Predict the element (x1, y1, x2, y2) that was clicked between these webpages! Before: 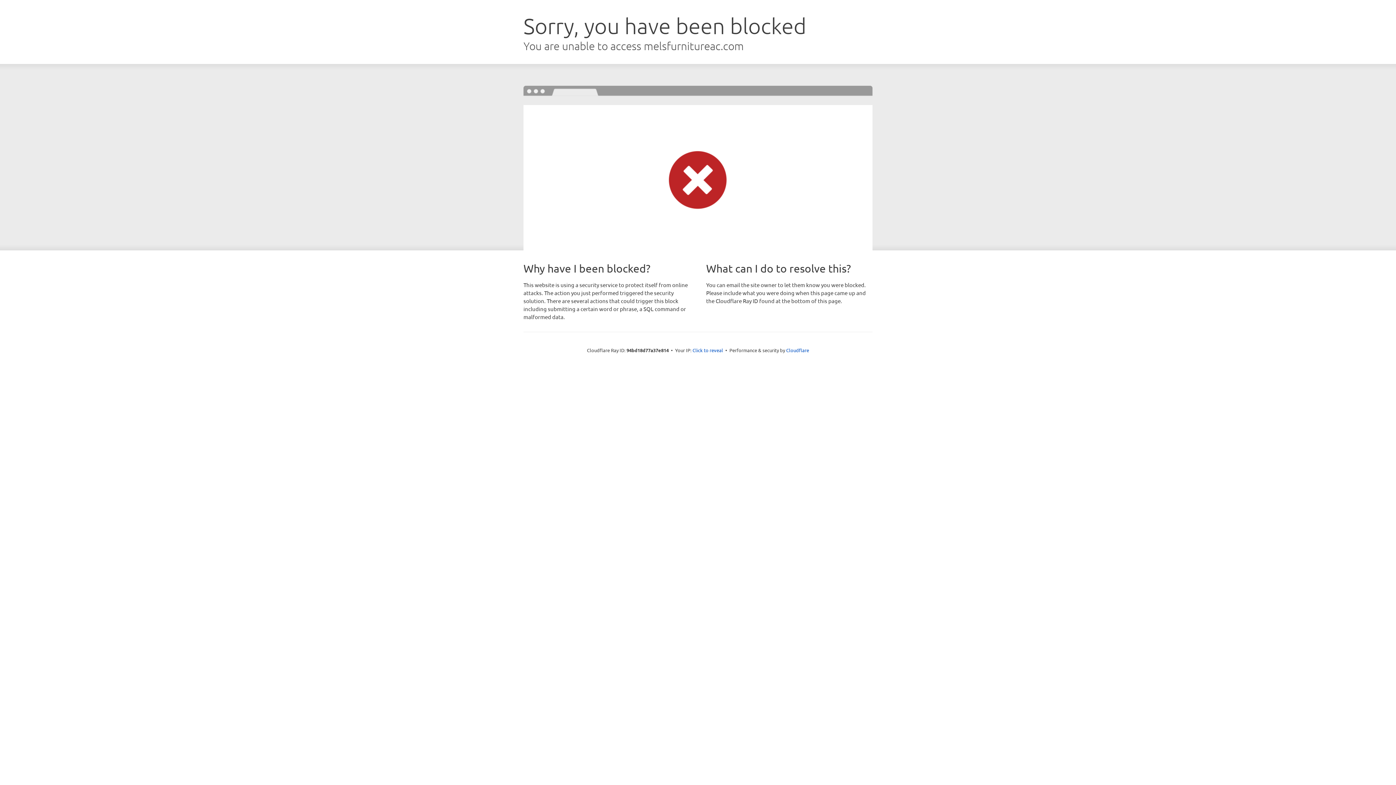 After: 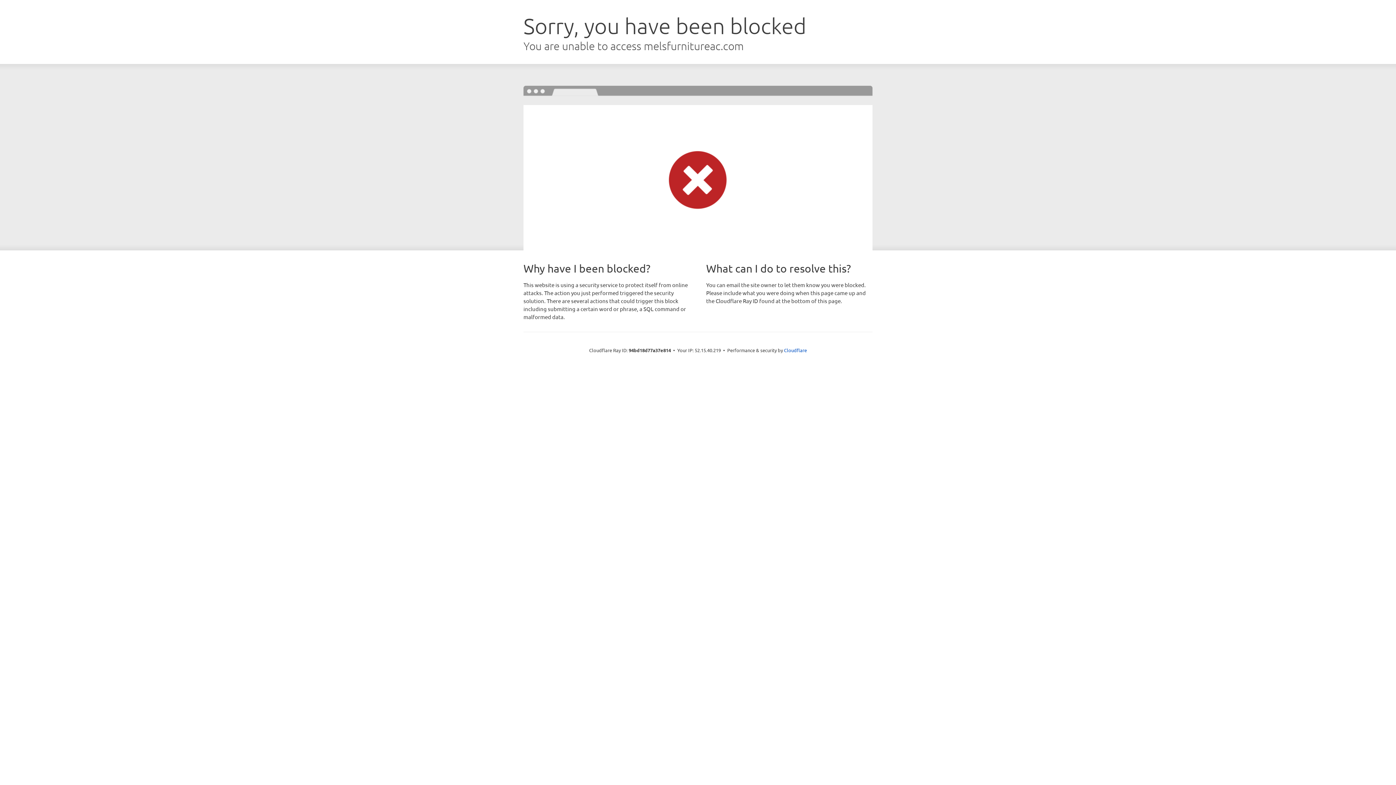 Action: label: Click to reveal bbox: (692, 346, 723, 353)